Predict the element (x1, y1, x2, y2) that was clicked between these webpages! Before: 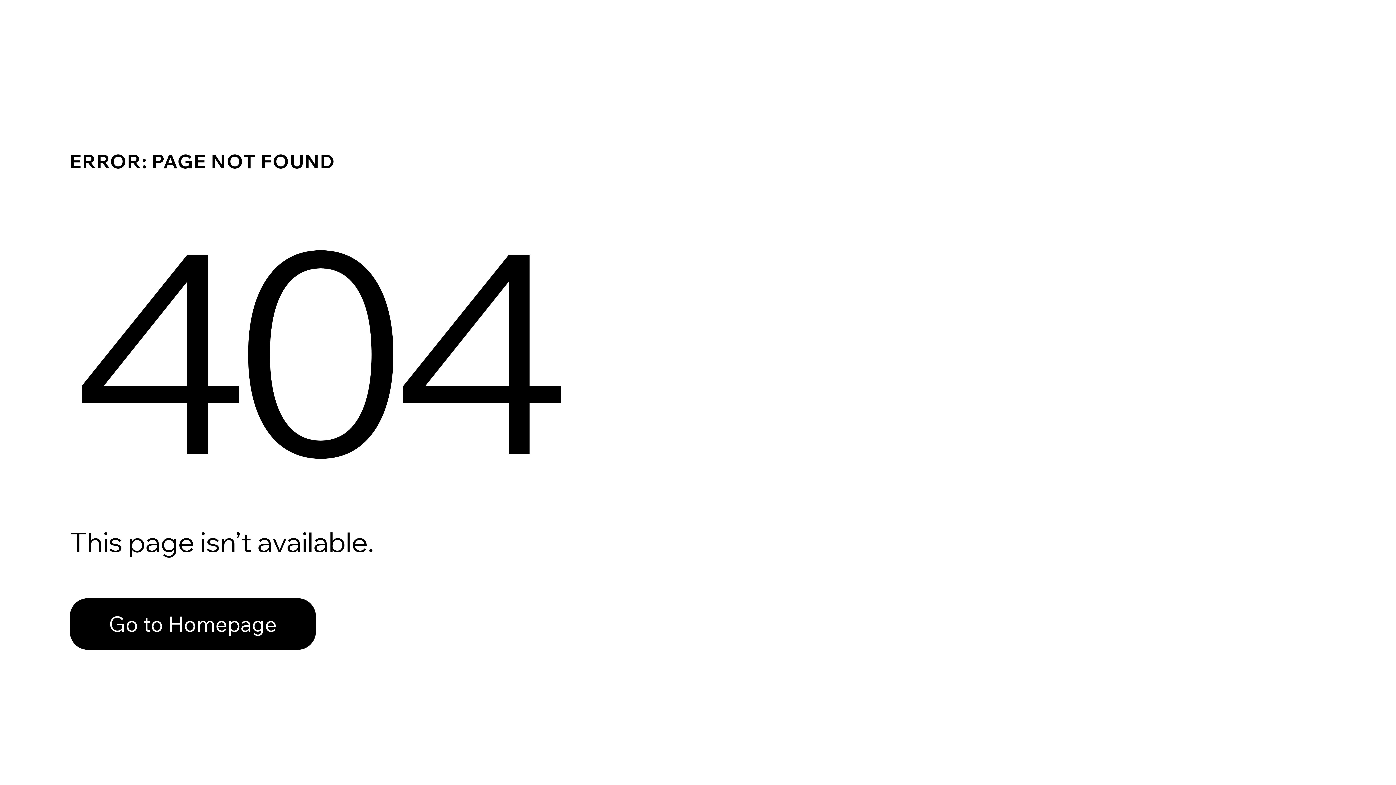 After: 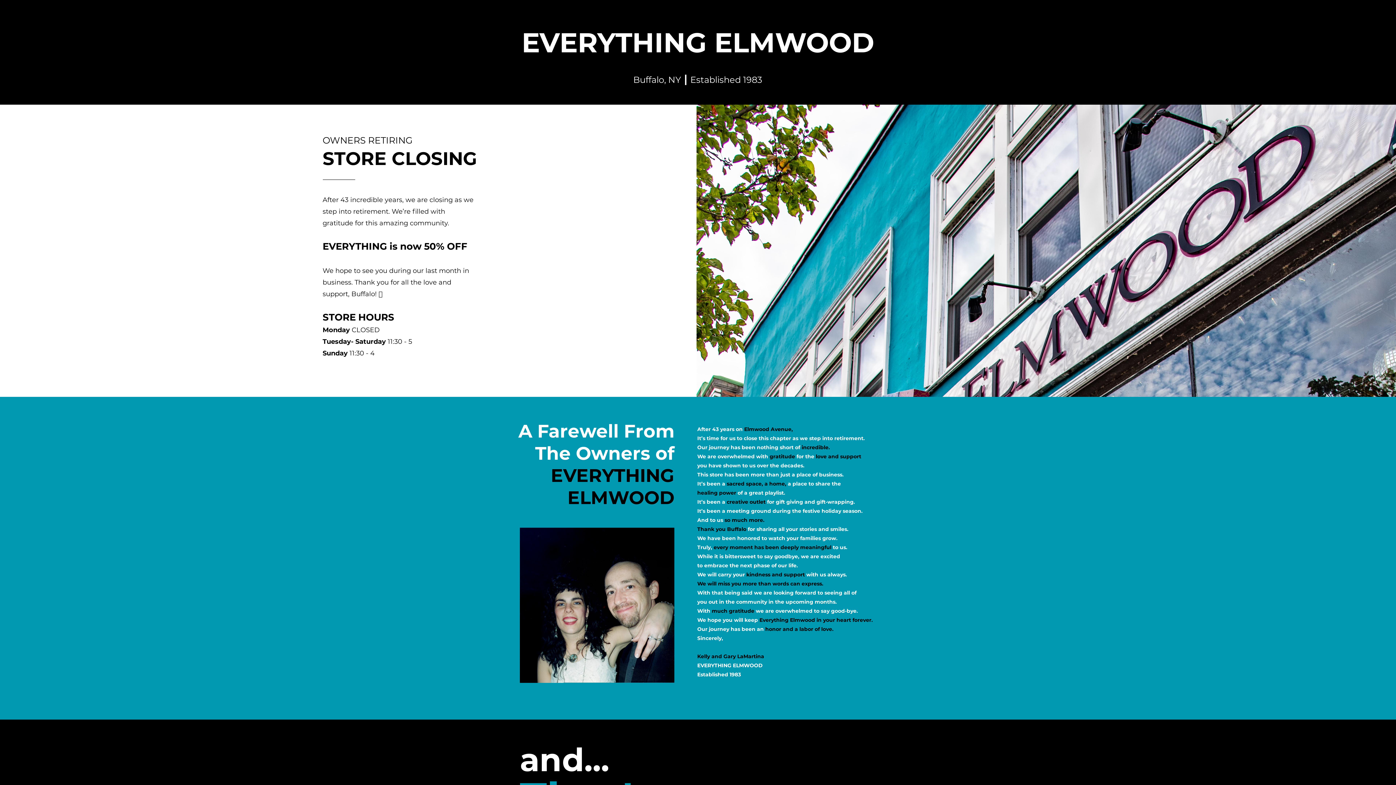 Action: label: Go to Homepage bbox: (69, 582, 768, 659)